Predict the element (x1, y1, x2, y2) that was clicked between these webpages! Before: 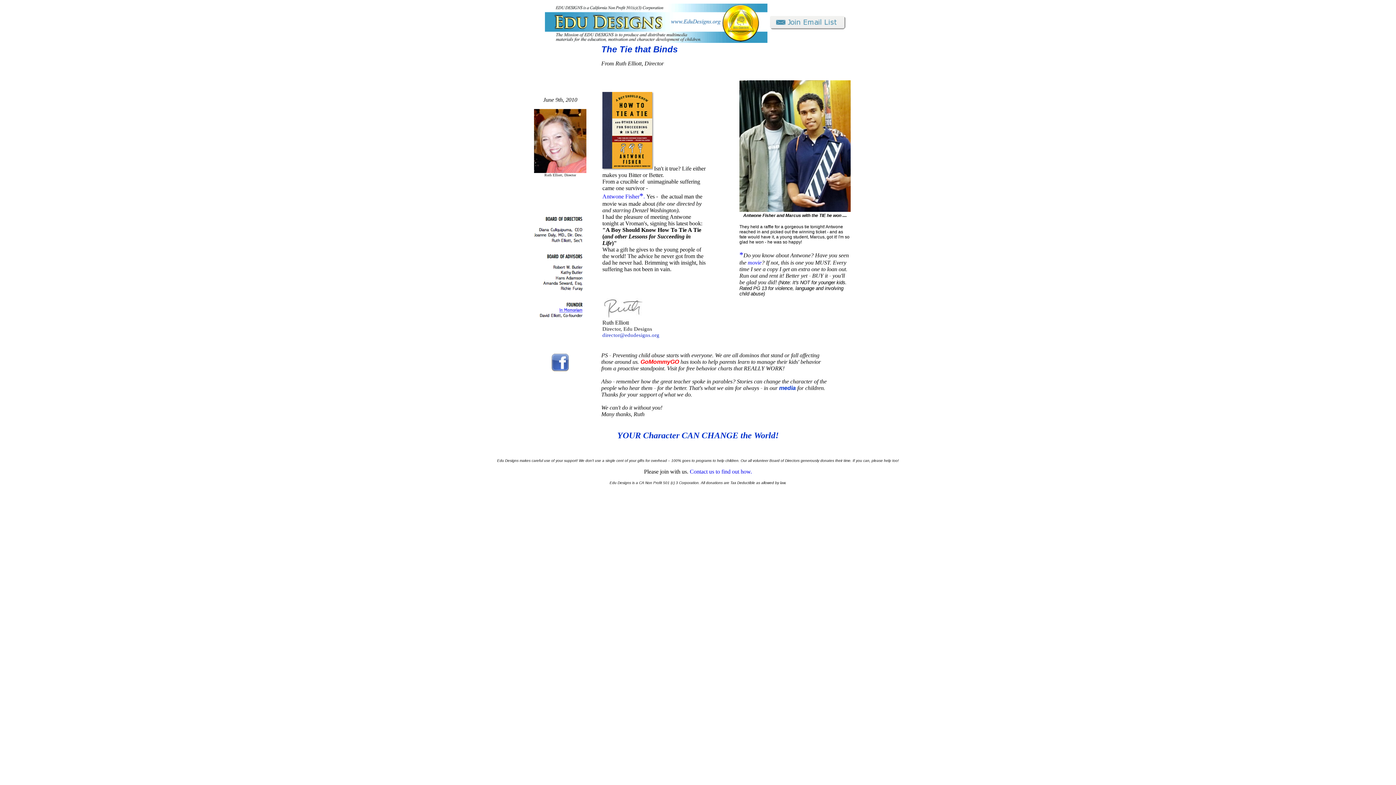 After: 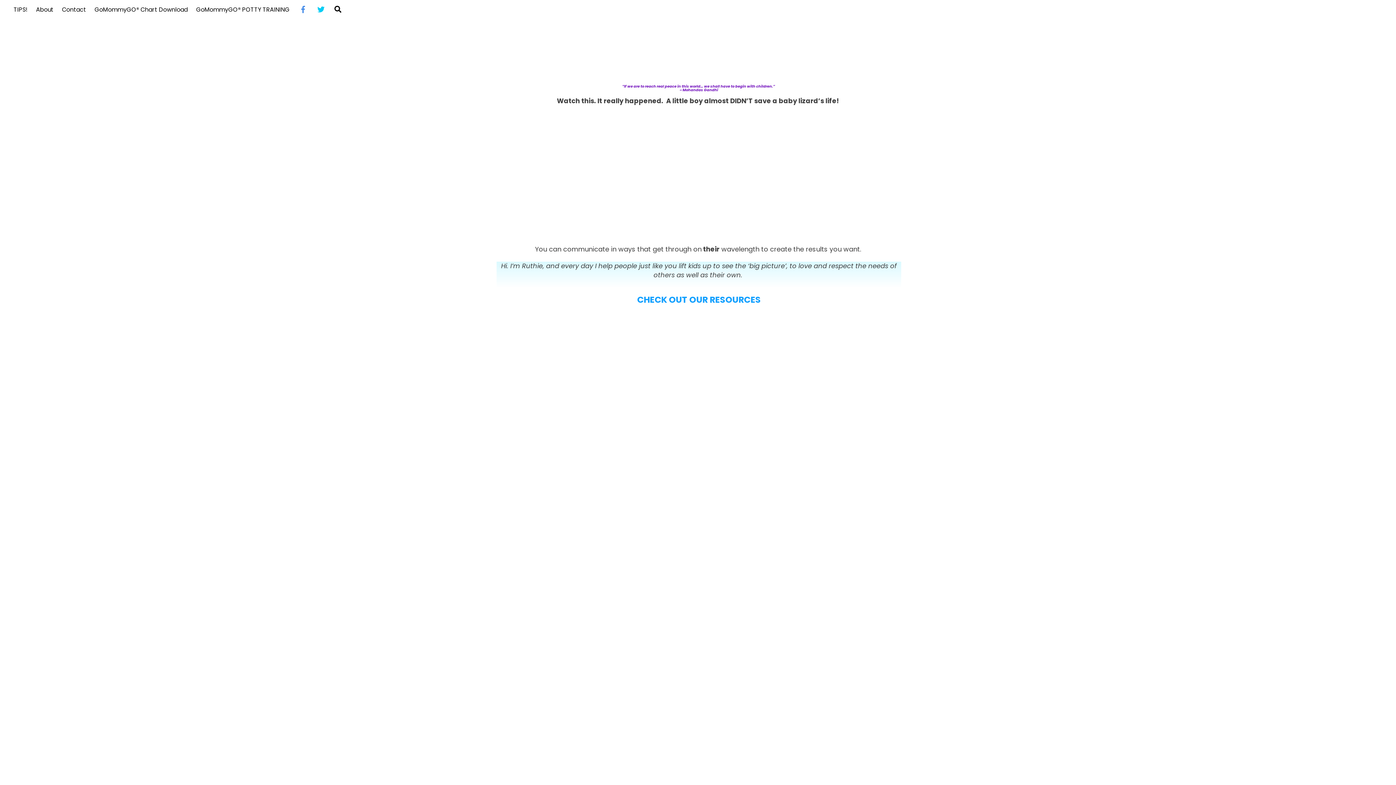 Action: label: GoMommyGO bbox: (640, 358, 679, 365)